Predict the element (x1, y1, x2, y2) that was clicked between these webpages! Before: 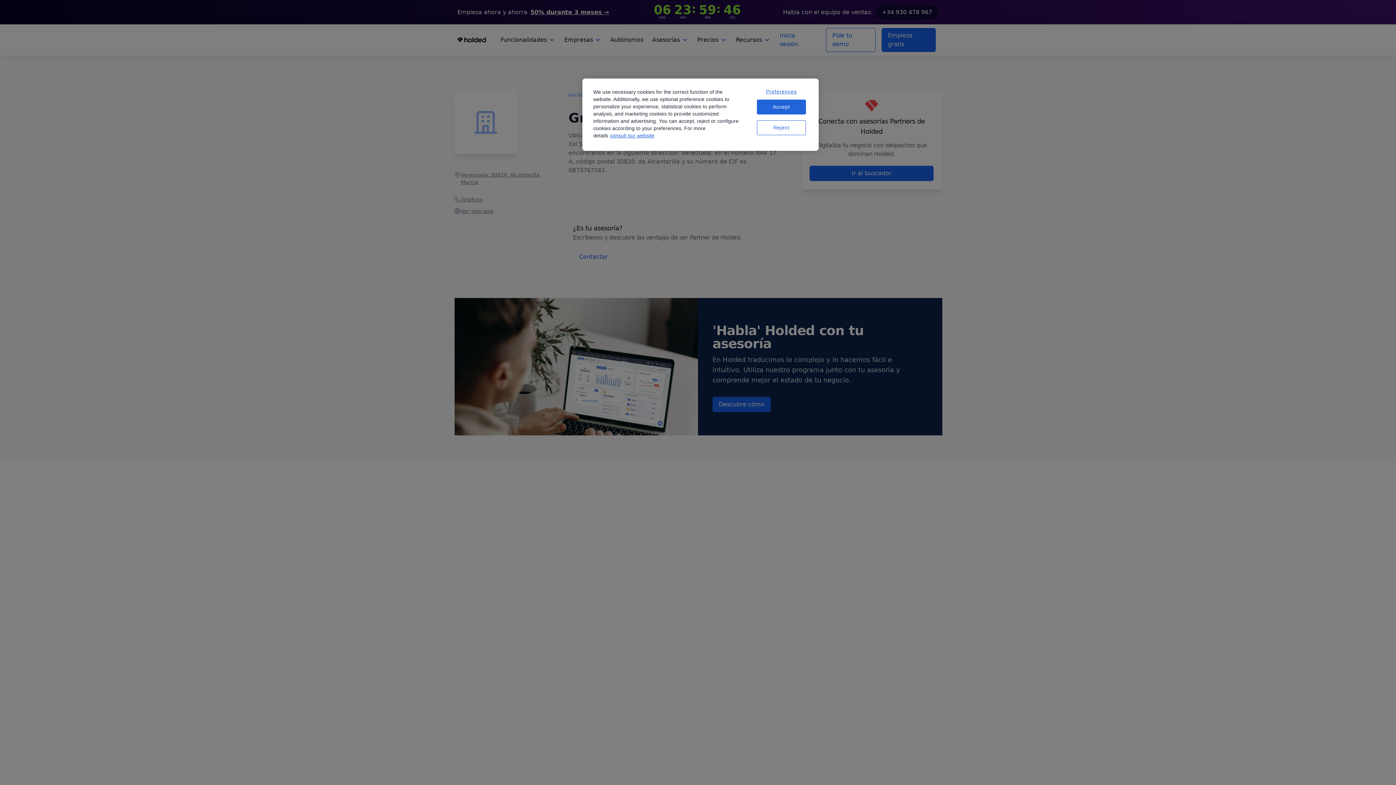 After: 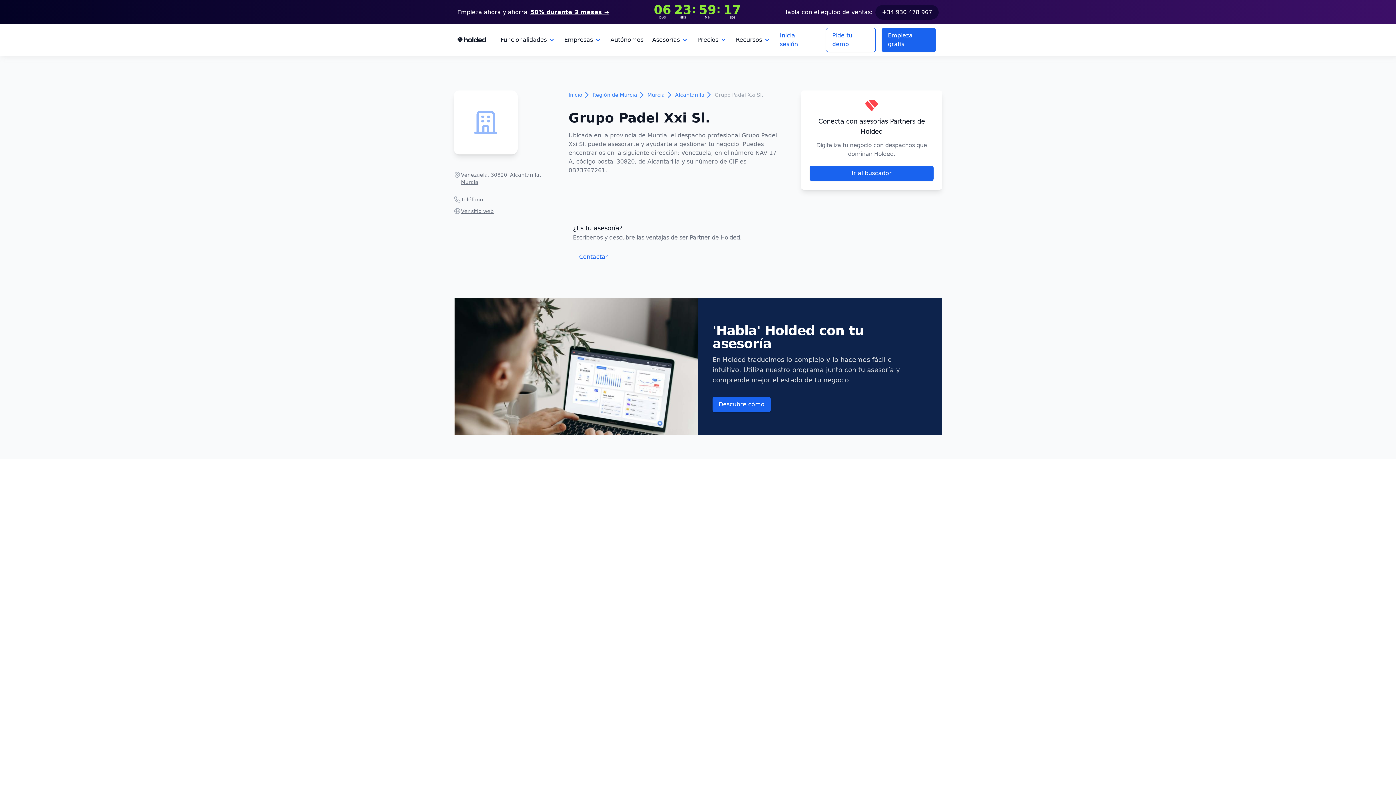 Action: bbox: (757, 99, 806, 114) label: Accept